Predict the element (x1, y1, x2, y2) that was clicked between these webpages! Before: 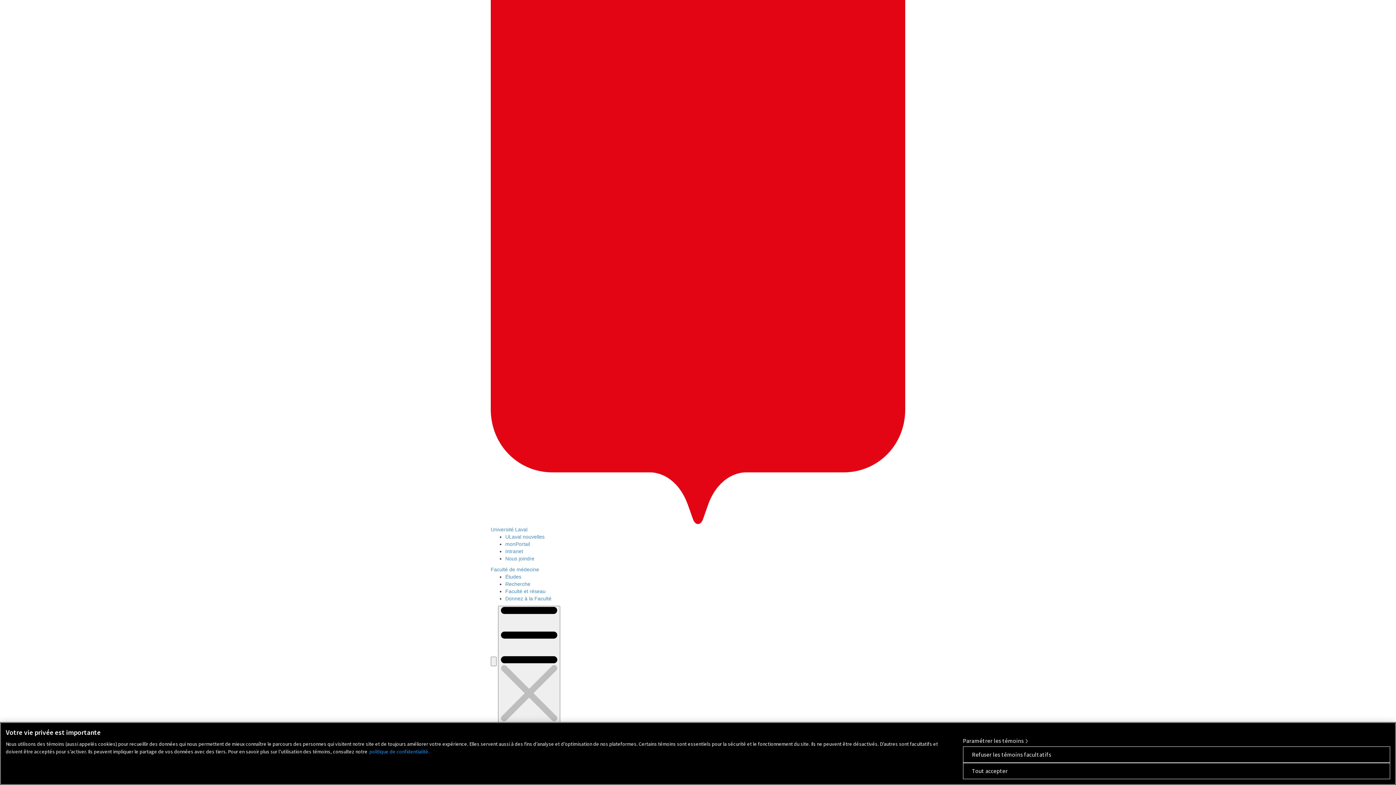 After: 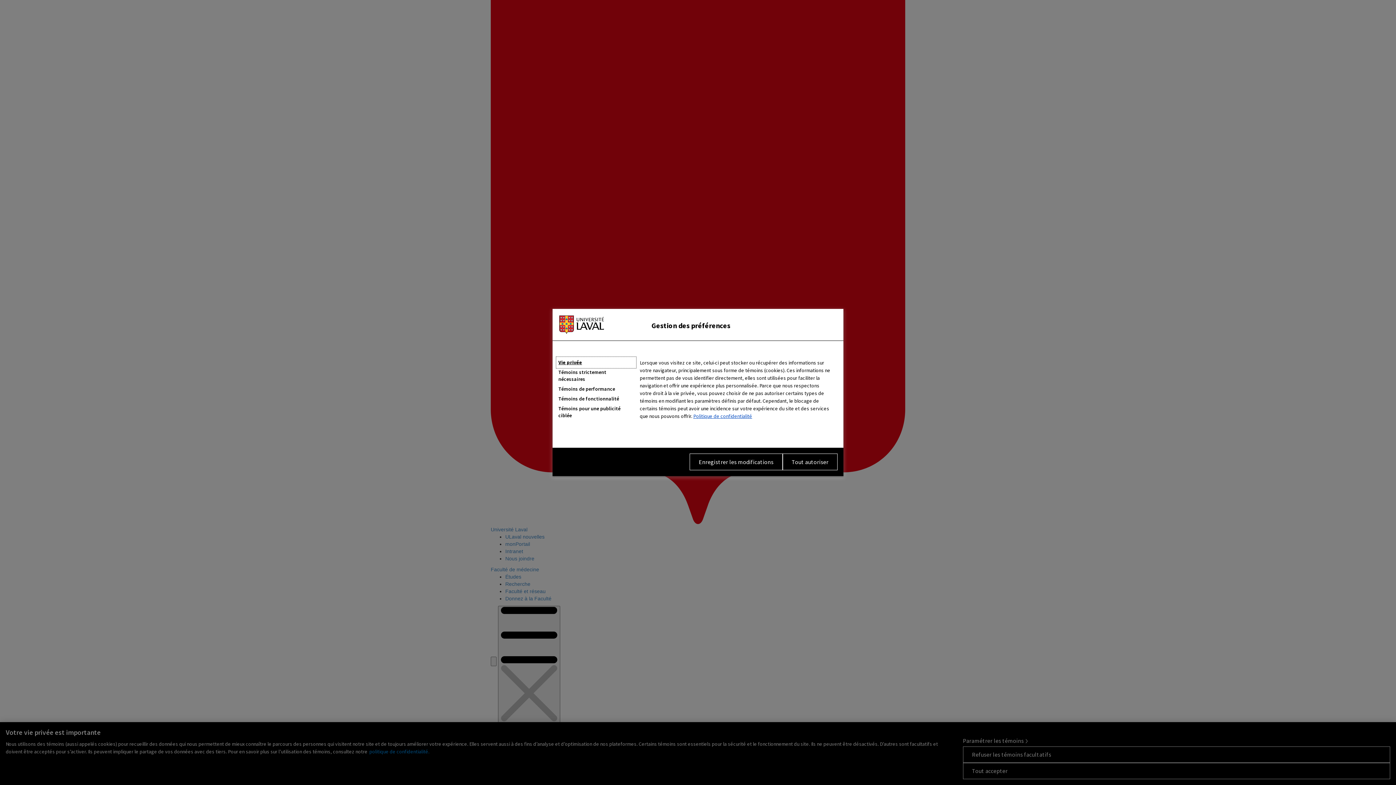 Action: label: Paramétrer les témoins bbox: (963, 735, 1390, 746)